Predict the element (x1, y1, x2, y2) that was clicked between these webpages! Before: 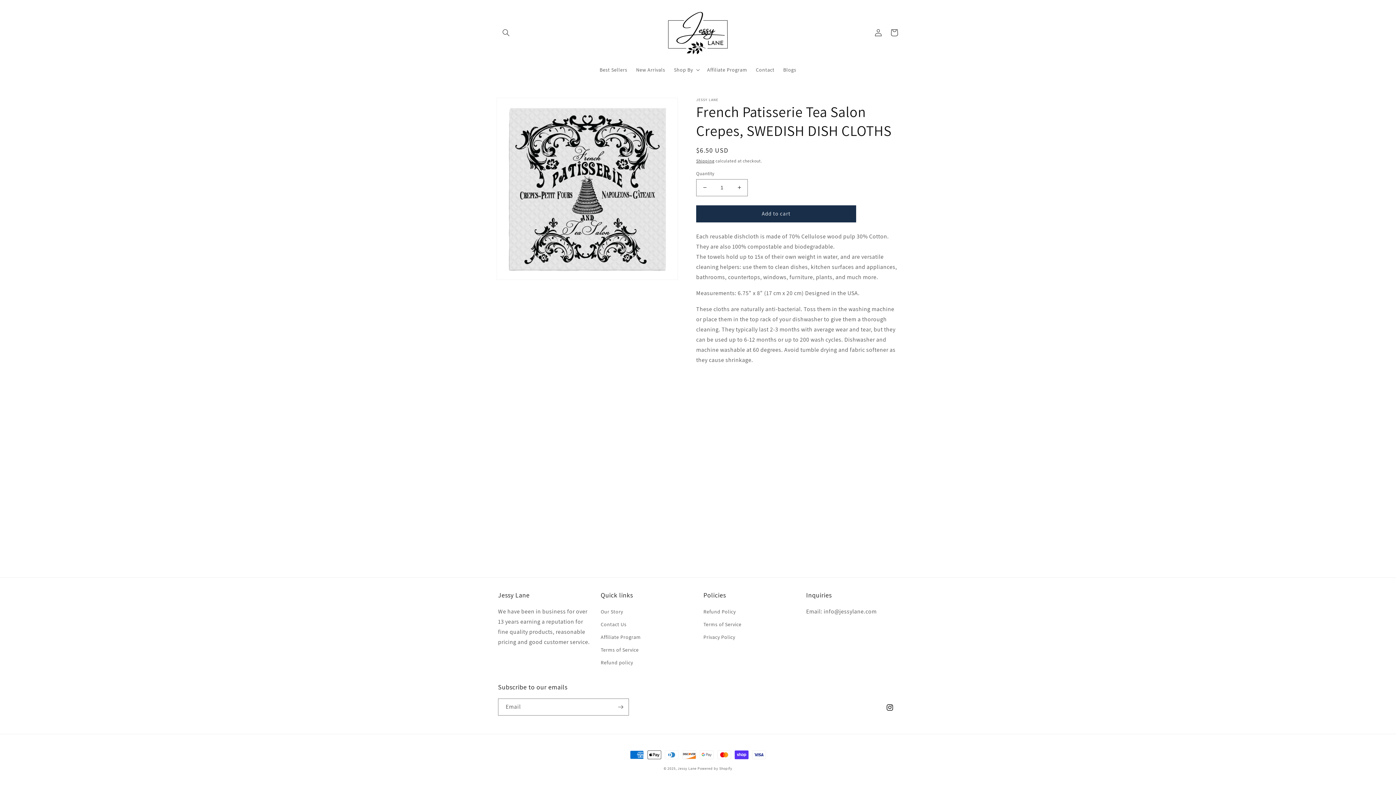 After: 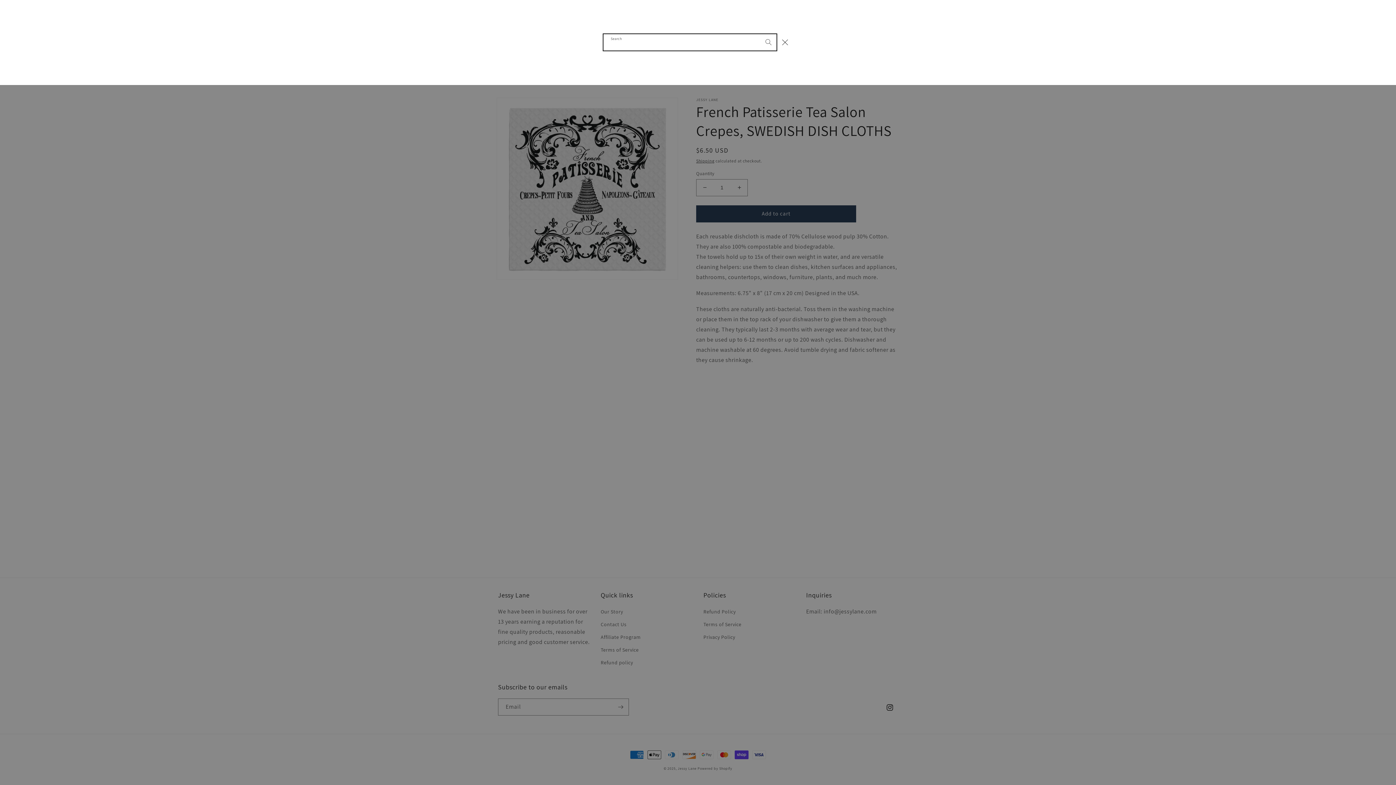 Action: label: Search bbox: (498, 24, 514, 40)